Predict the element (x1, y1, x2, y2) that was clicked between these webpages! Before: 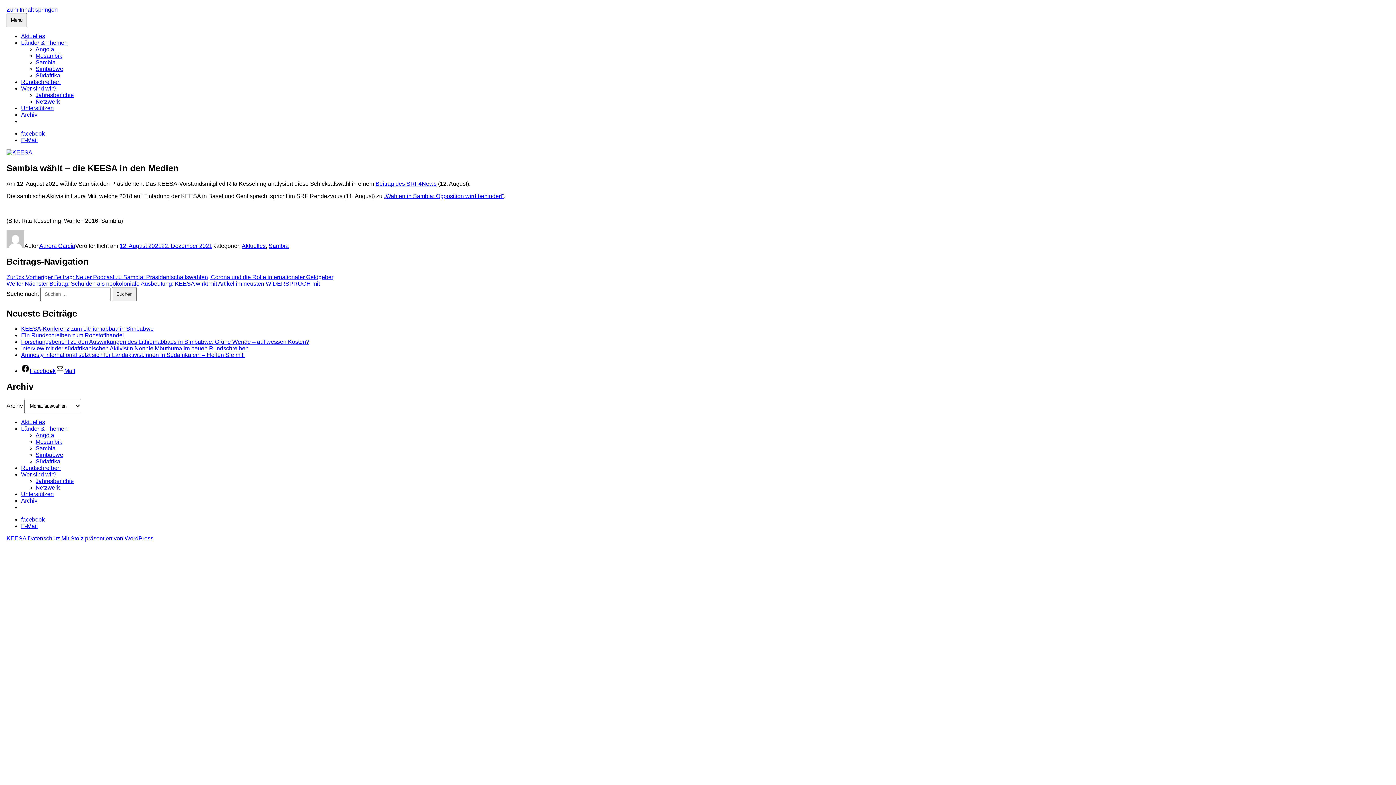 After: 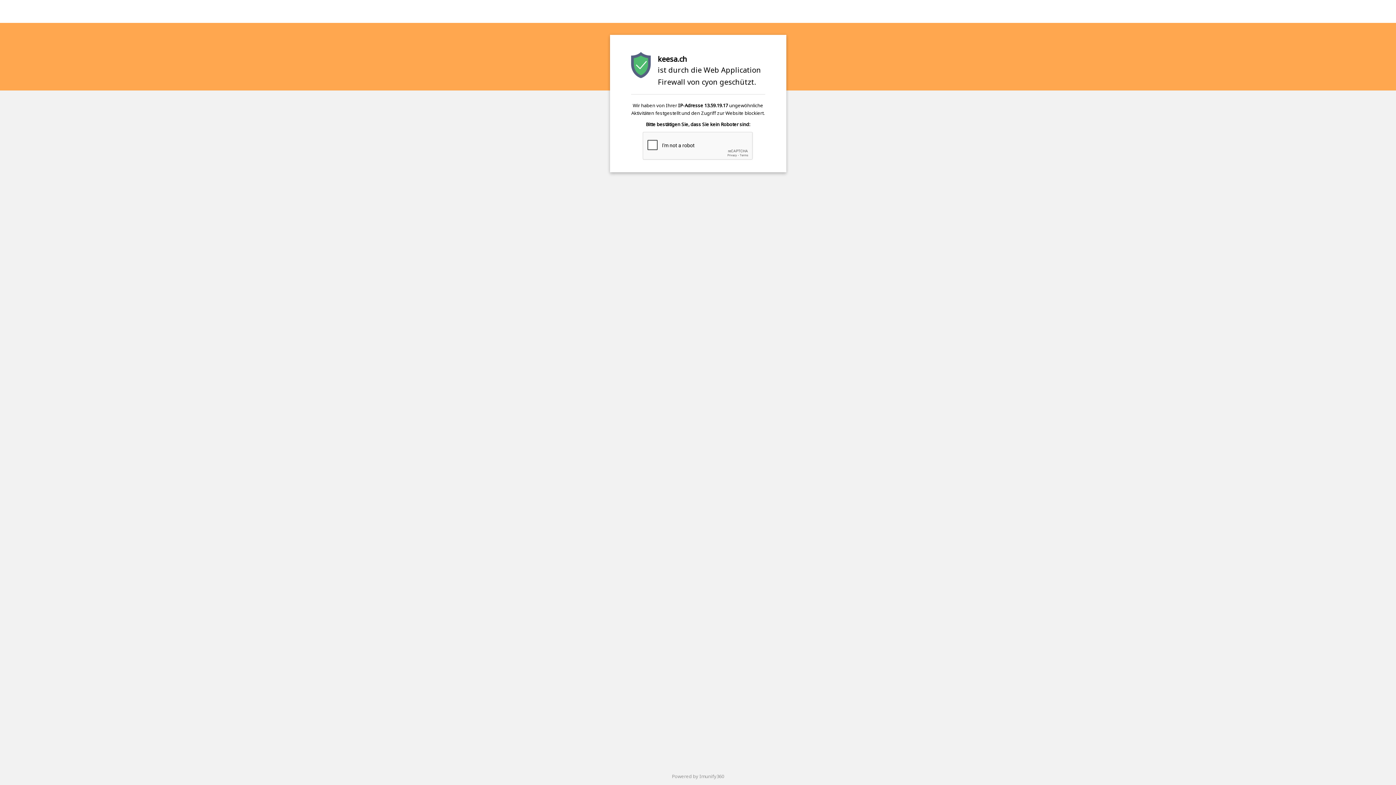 Action: label: Aktuelles bbox: (21, 419, 45, 425)